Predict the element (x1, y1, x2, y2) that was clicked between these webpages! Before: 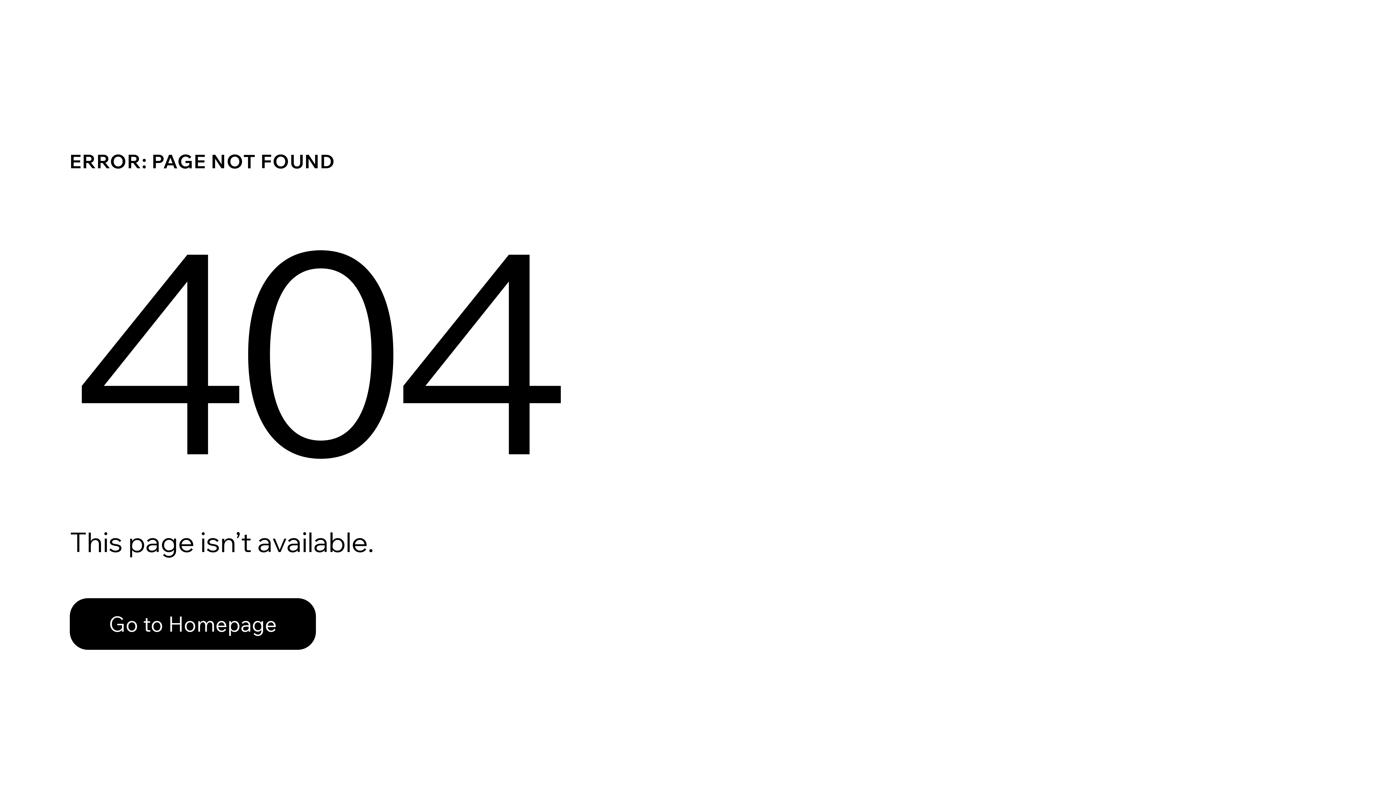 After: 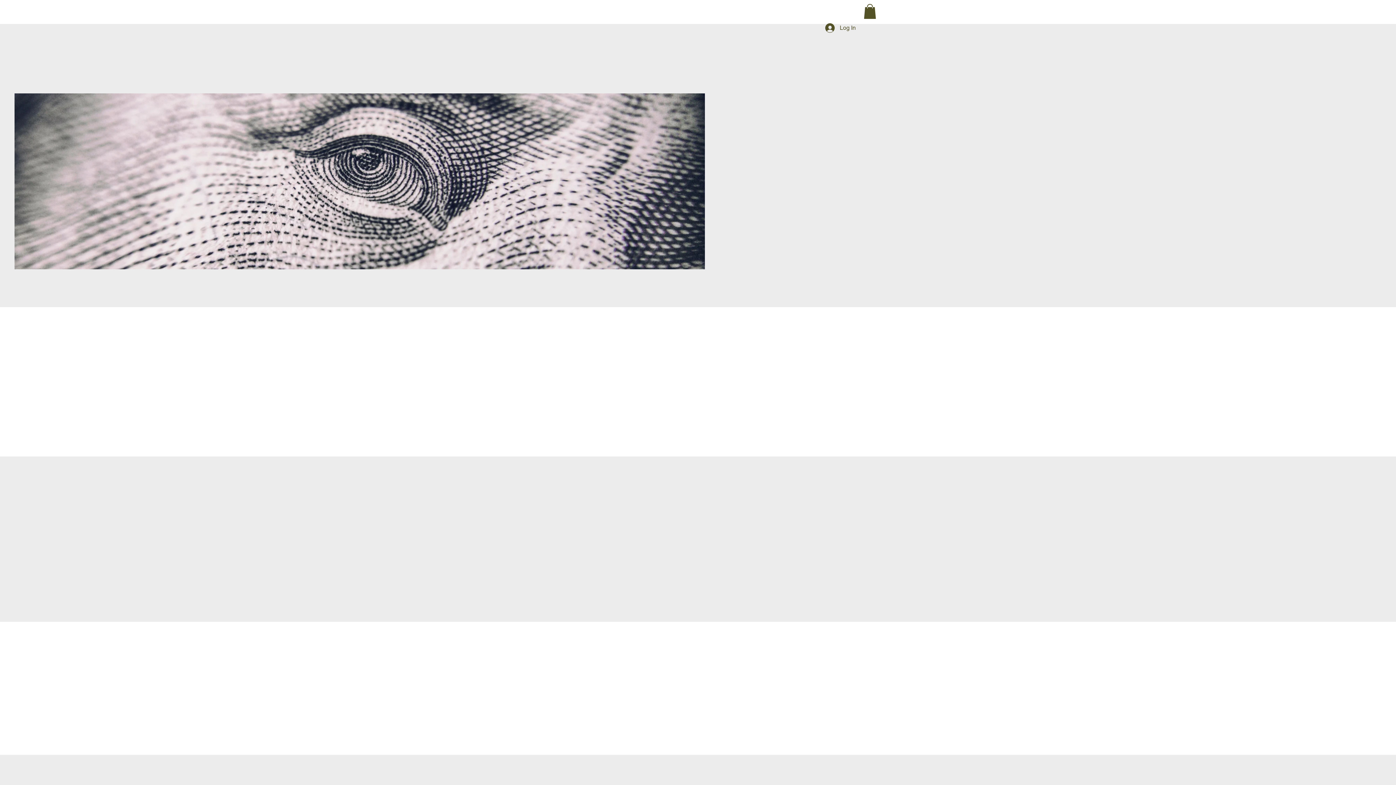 Action: label: Go to Homepage bbox: (69, 598, 316, 650)